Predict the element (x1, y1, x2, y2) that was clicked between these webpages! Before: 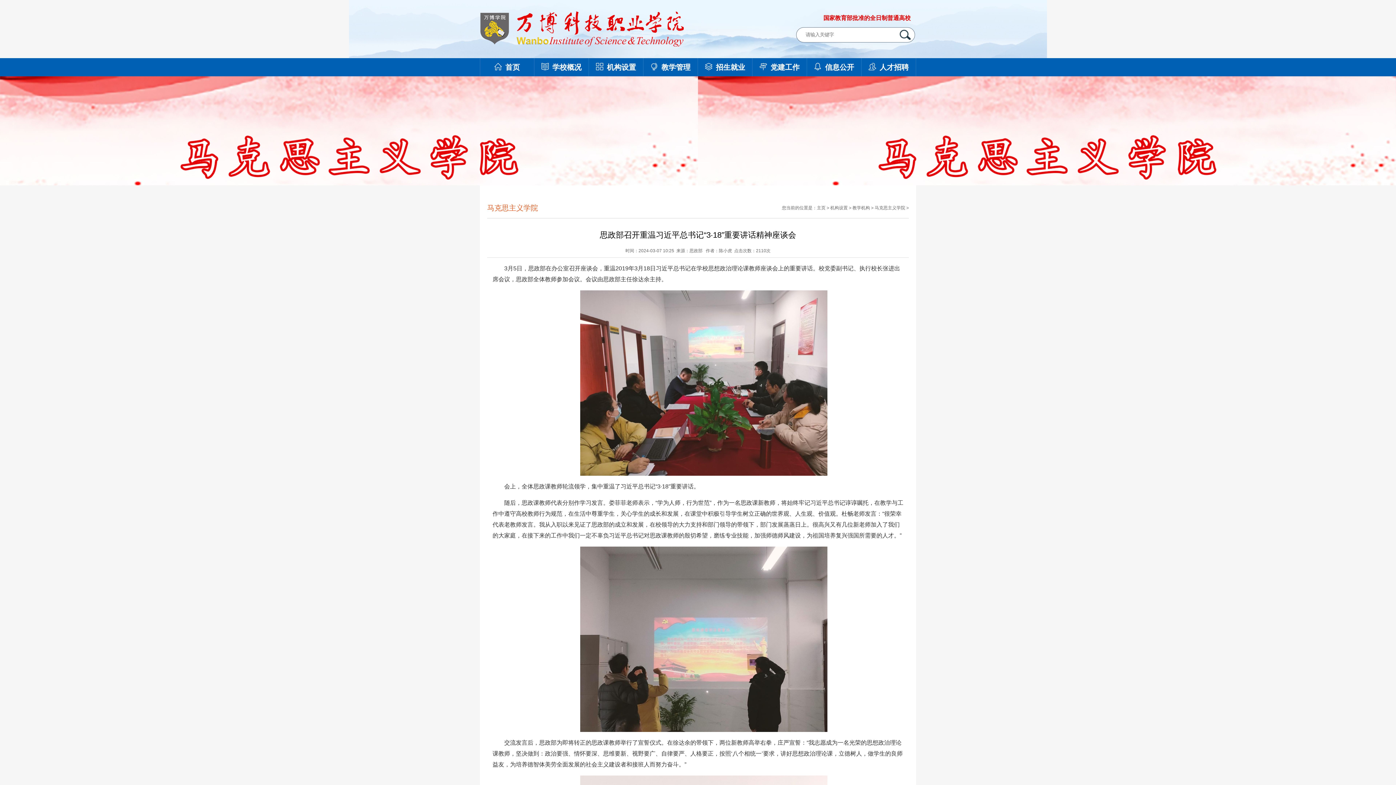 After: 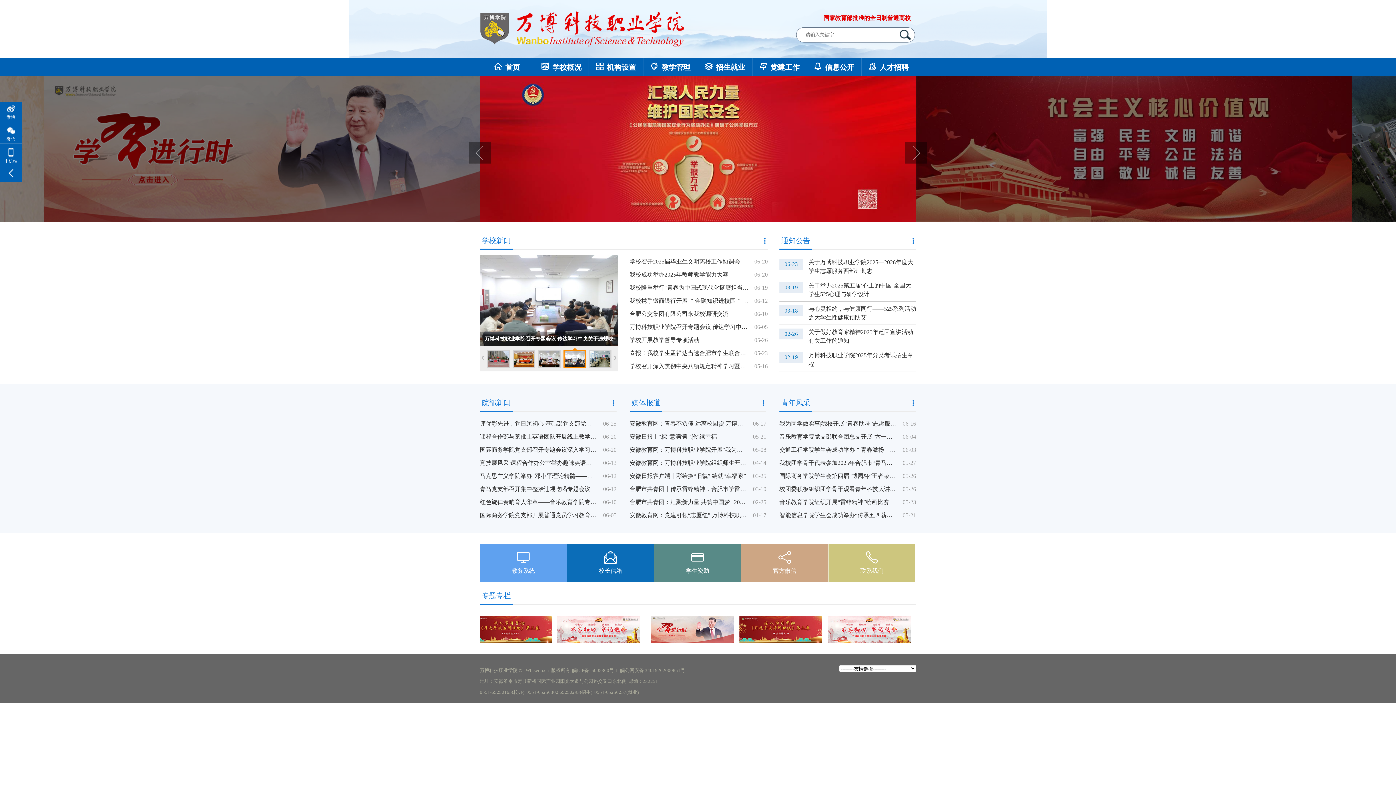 Action: bbox: (480, 58, 534, 76) label: 首页